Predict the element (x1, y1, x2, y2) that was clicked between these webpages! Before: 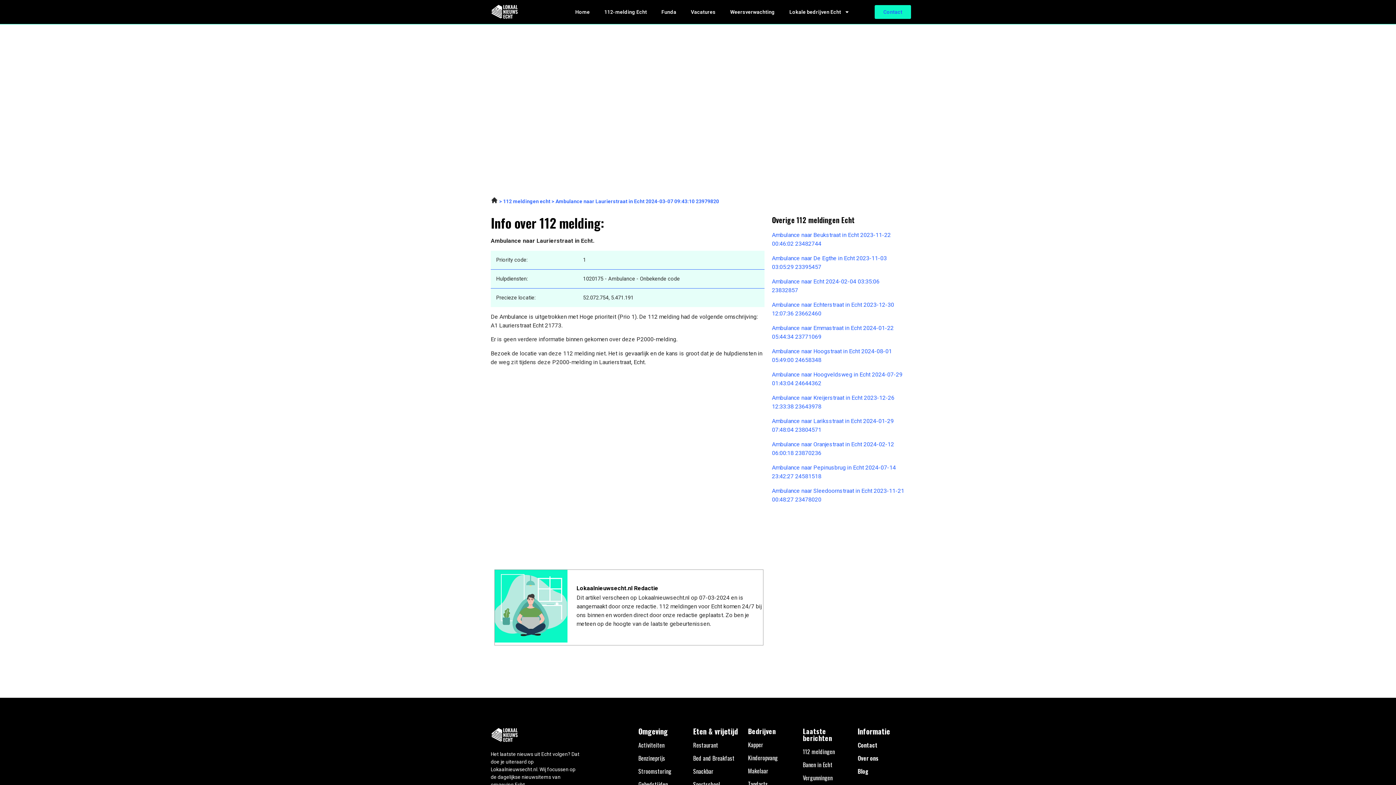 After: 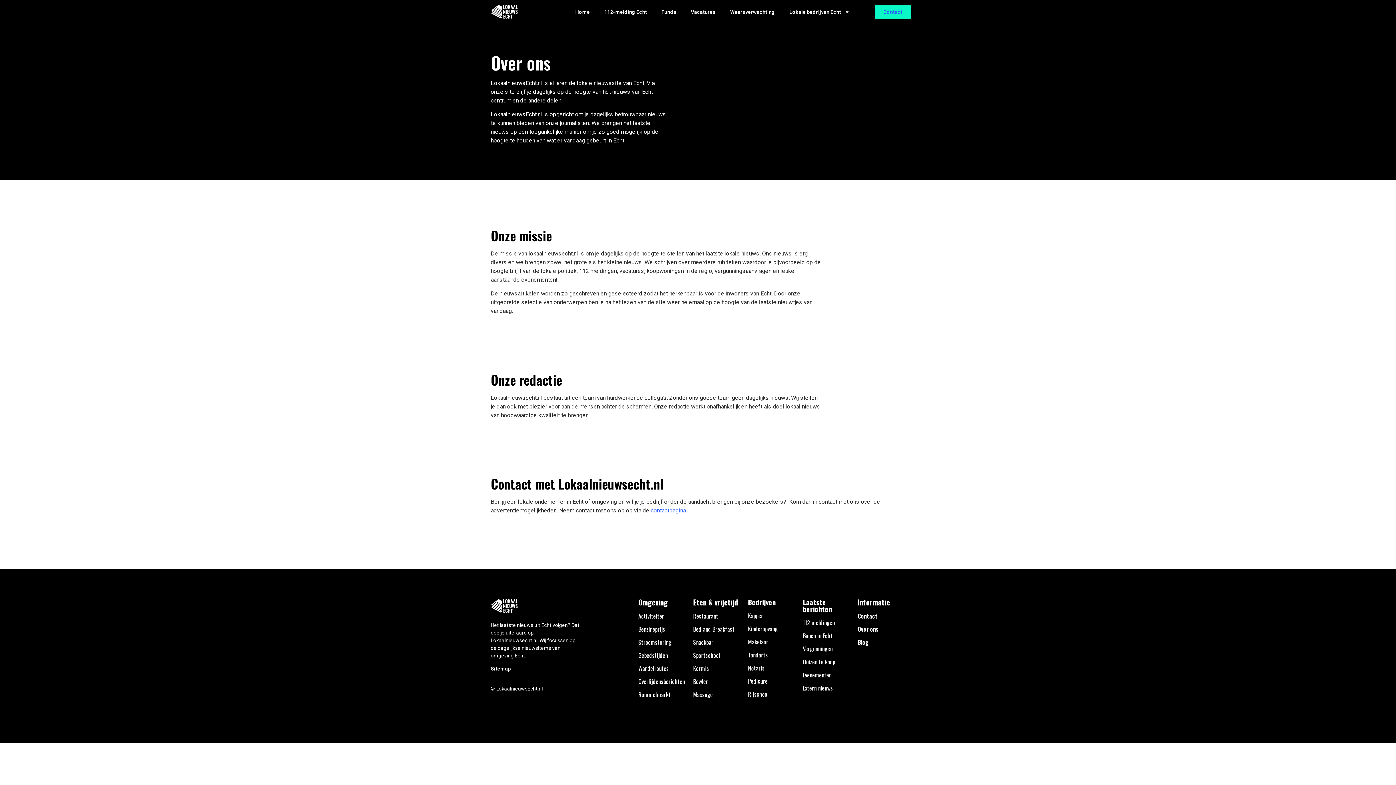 Action: label: Over ons bbox: (857, 754, 878, 763)